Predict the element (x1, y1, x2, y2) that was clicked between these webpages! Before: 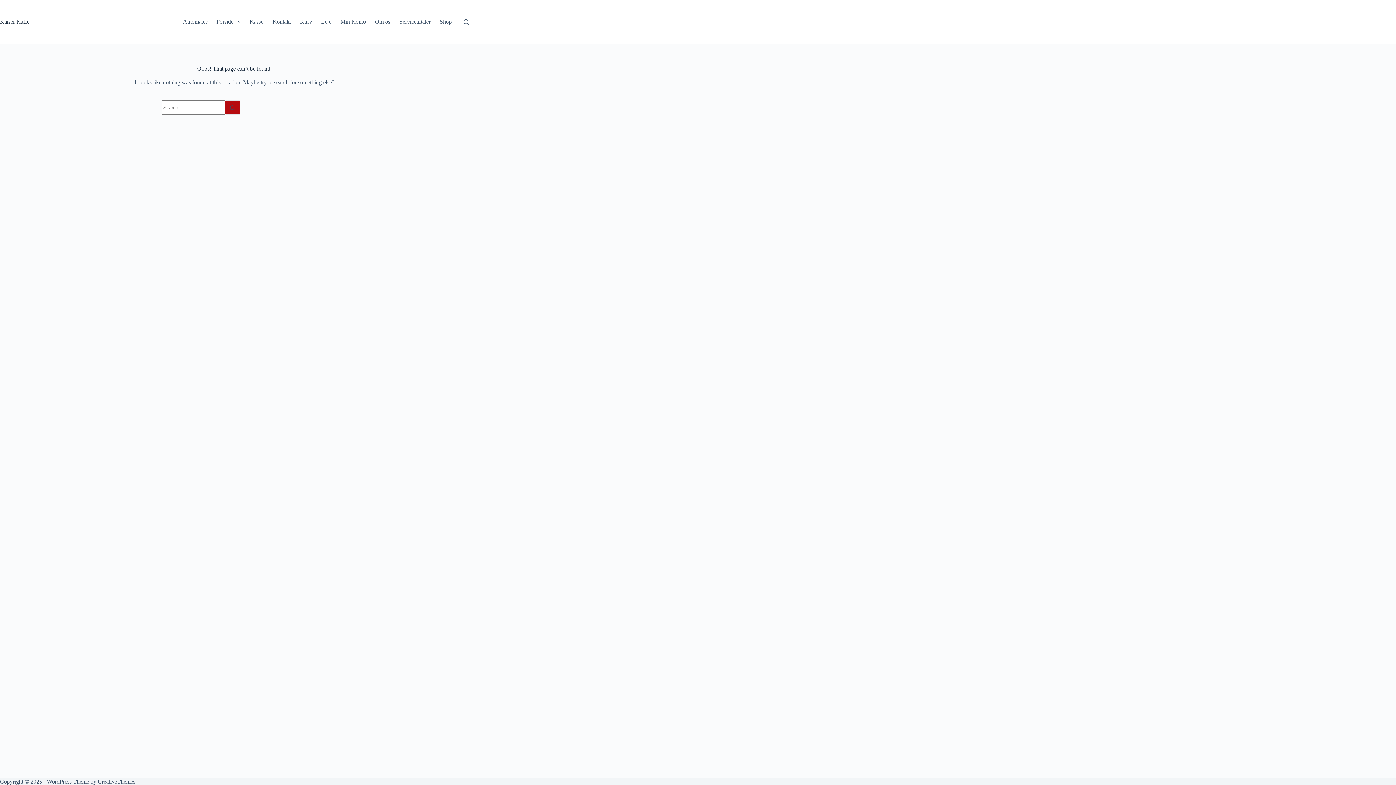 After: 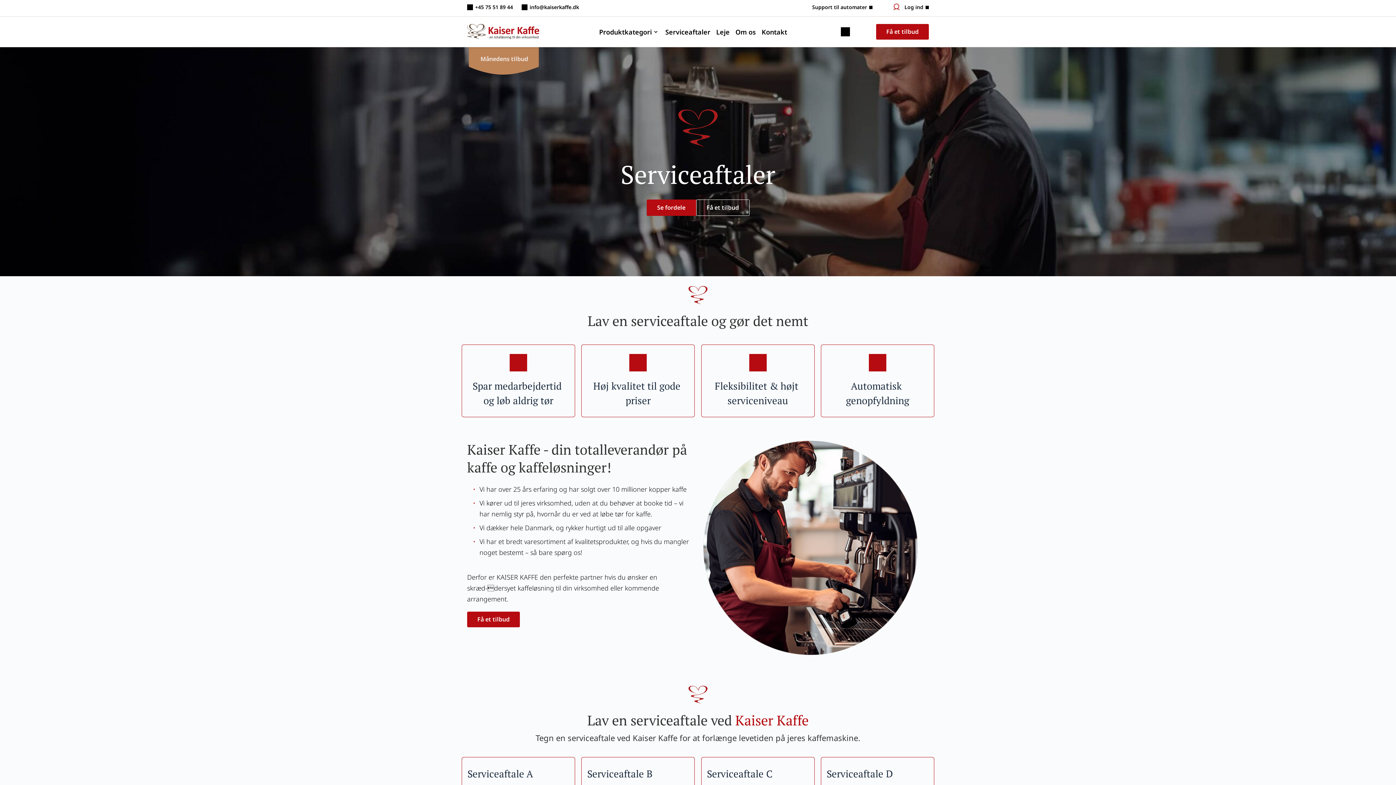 Action: label: Serviceaftaler bbox: (394, 0, 435, 43)